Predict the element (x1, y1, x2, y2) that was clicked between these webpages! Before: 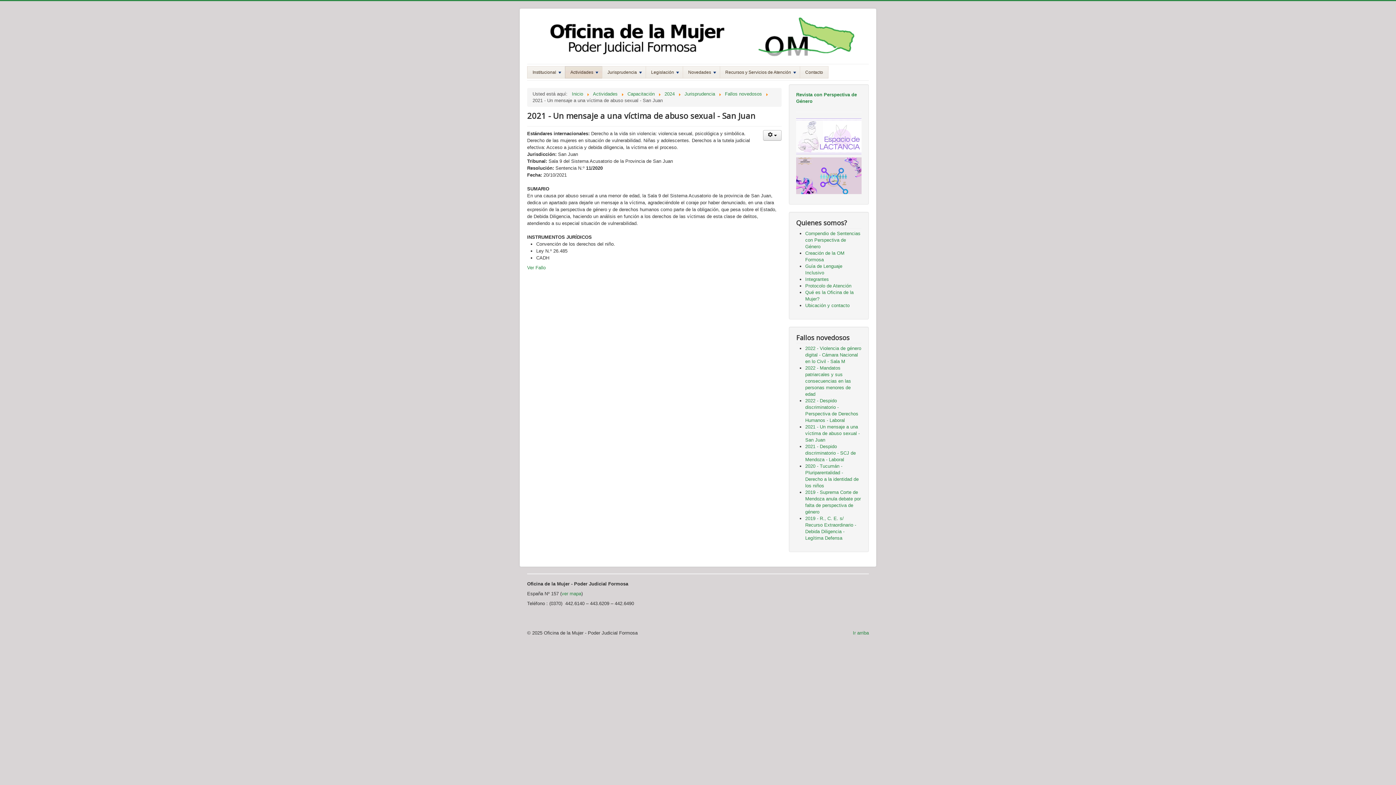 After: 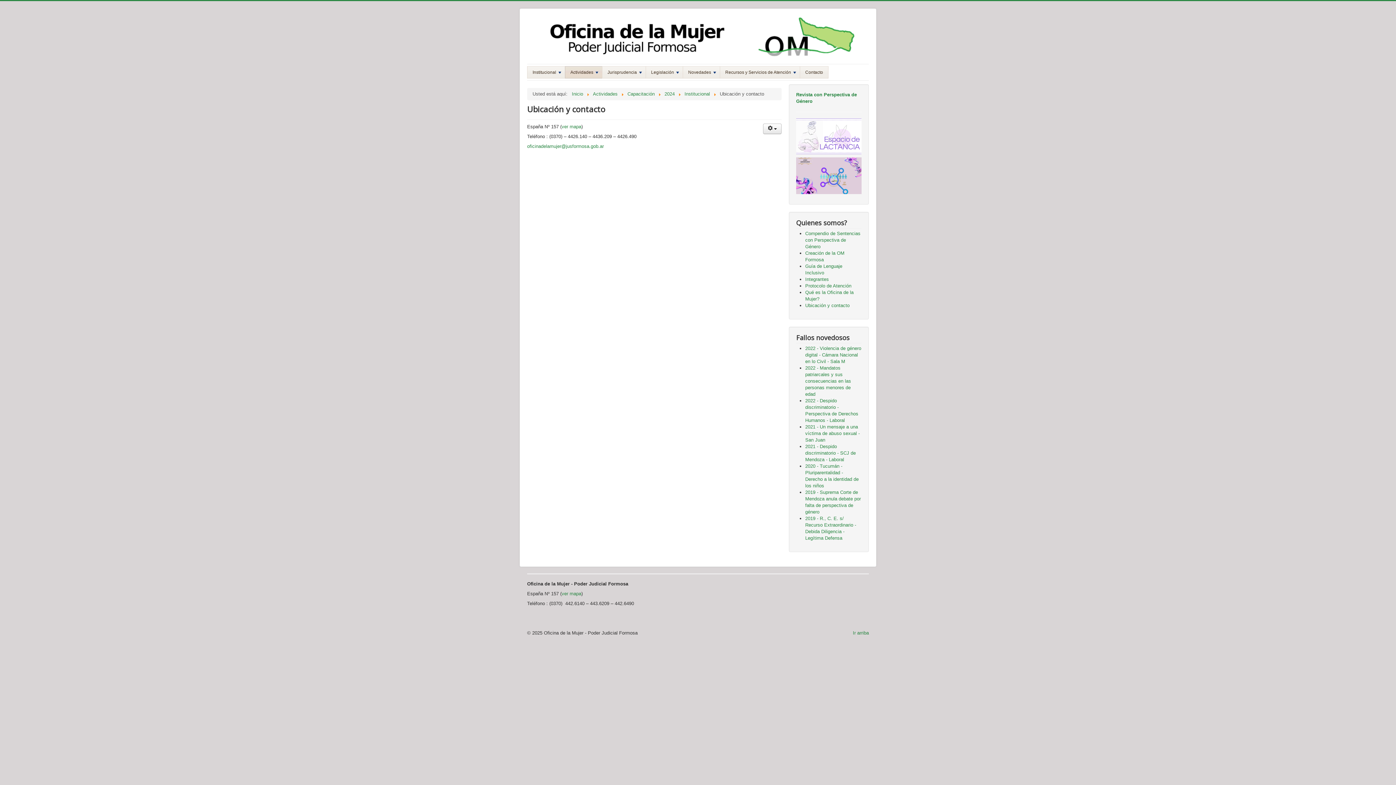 Action: bbox: (805, 303, 849, 308) label: Ubicación y contacto